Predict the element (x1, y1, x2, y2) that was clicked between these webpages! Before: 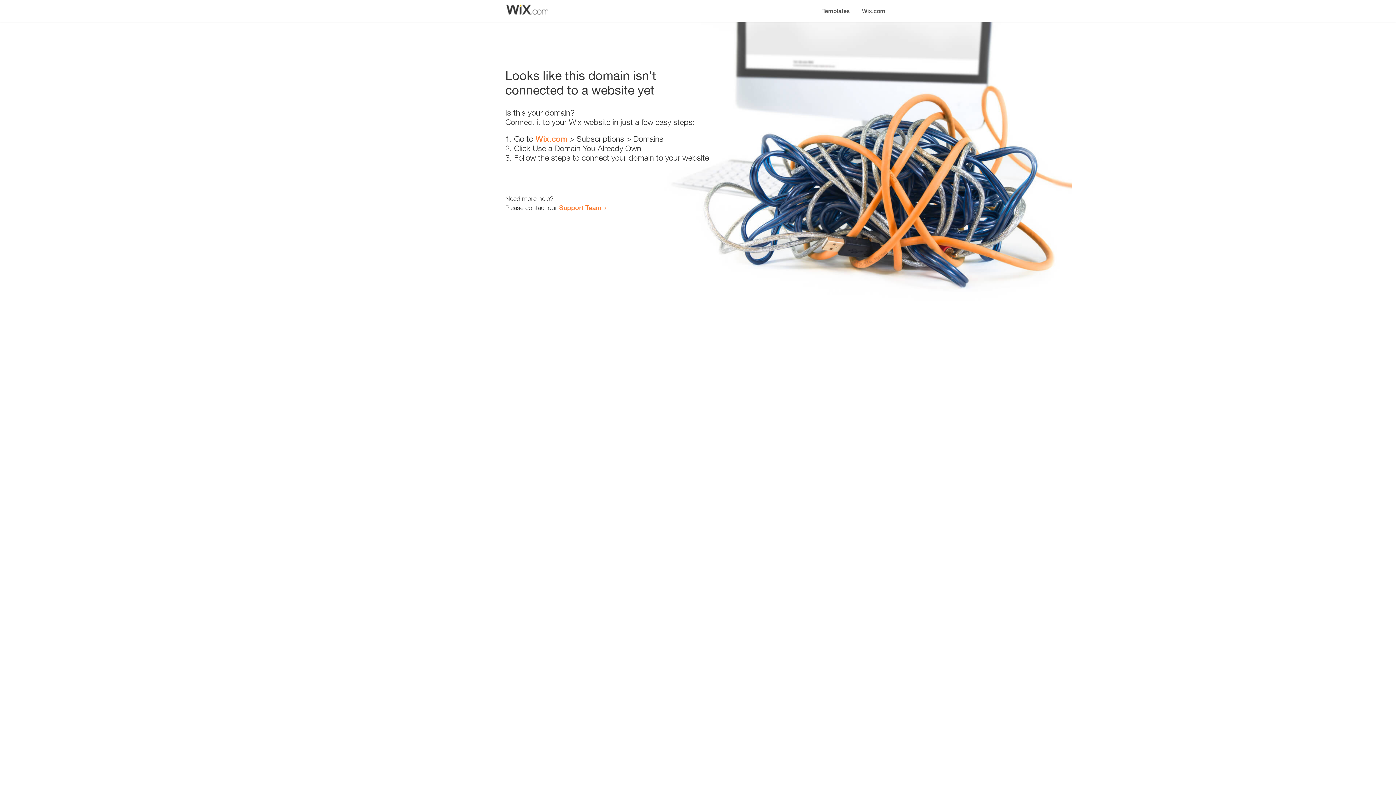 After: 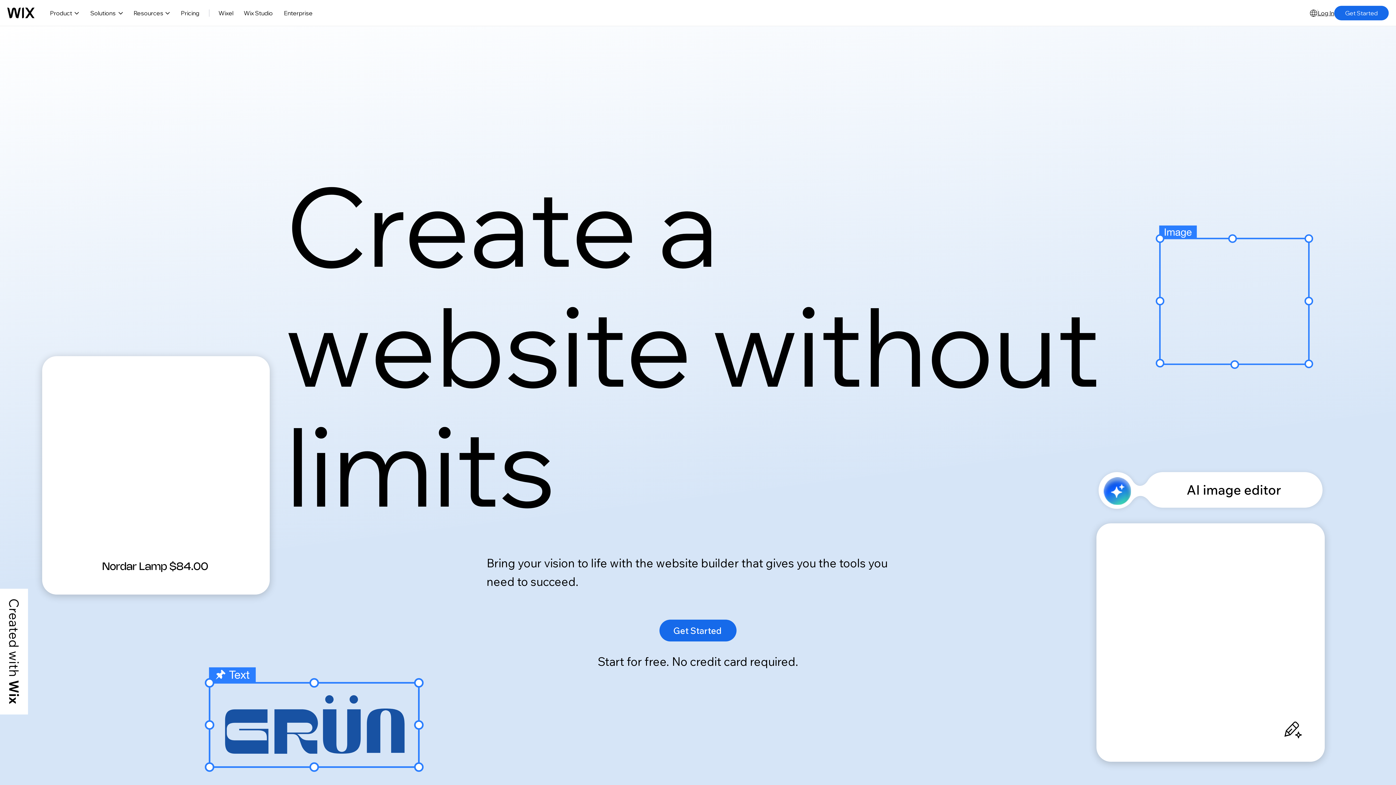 Action: label: Wix.com bbox: (535, 134, 567, 143)